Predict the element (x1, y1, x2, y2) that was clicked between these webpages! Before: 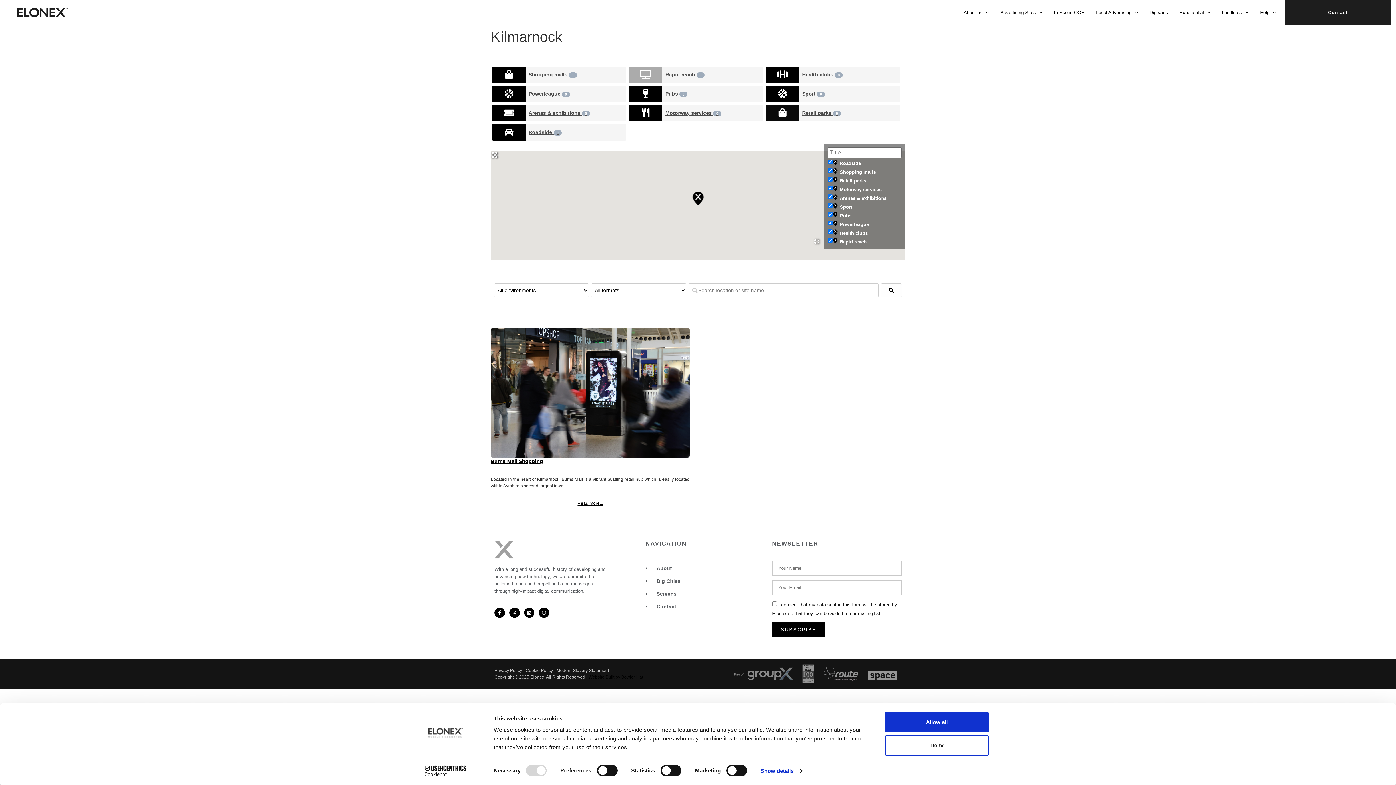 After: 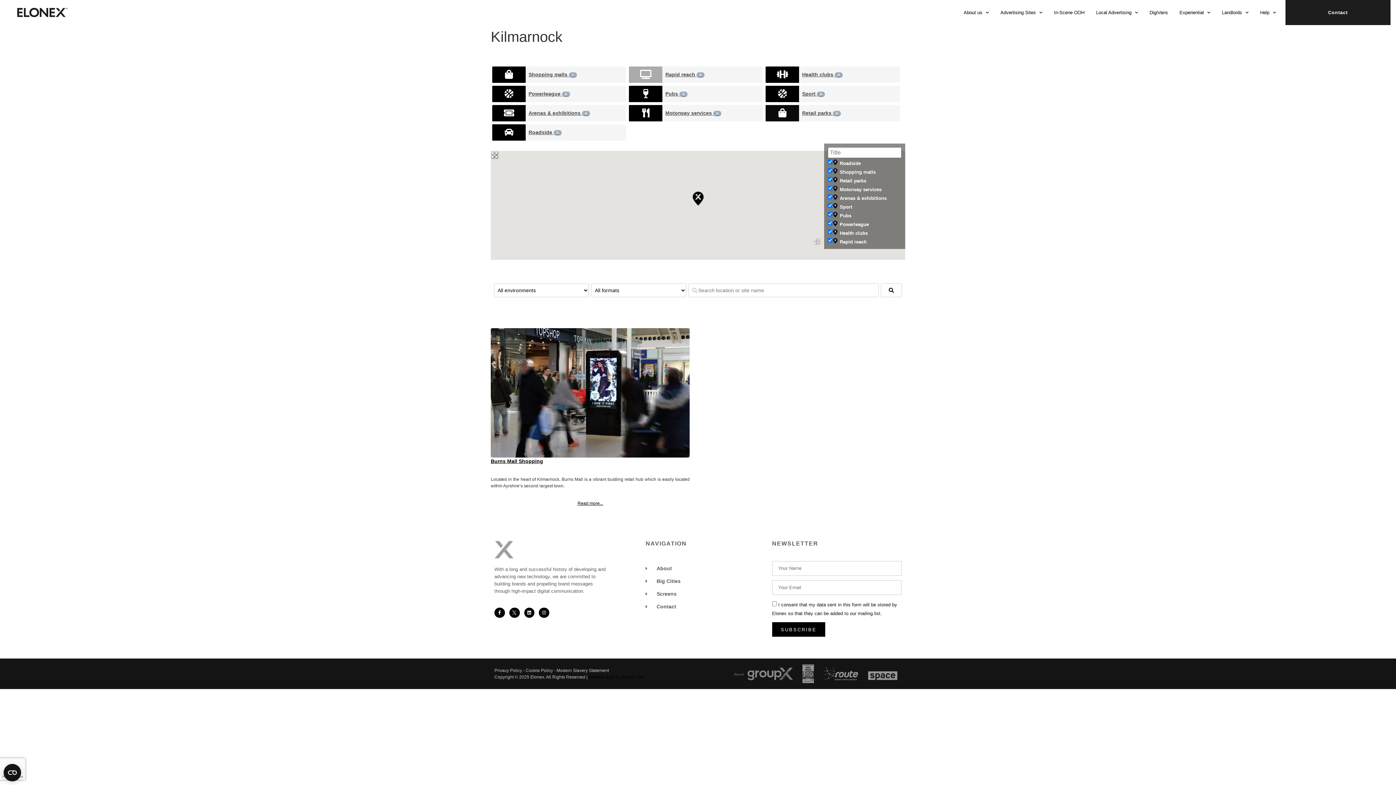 Action: bbox: (885, 735, 989, 755) label: Deny